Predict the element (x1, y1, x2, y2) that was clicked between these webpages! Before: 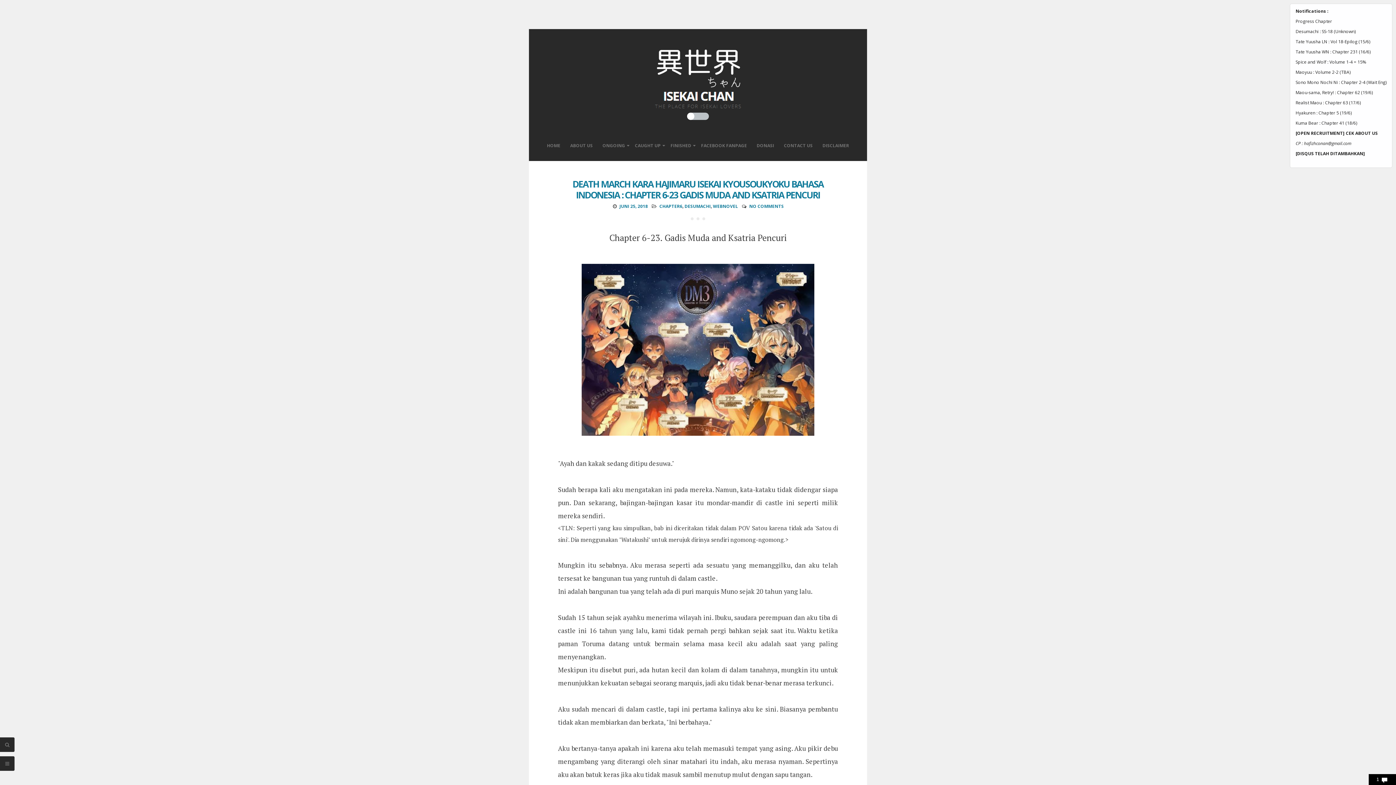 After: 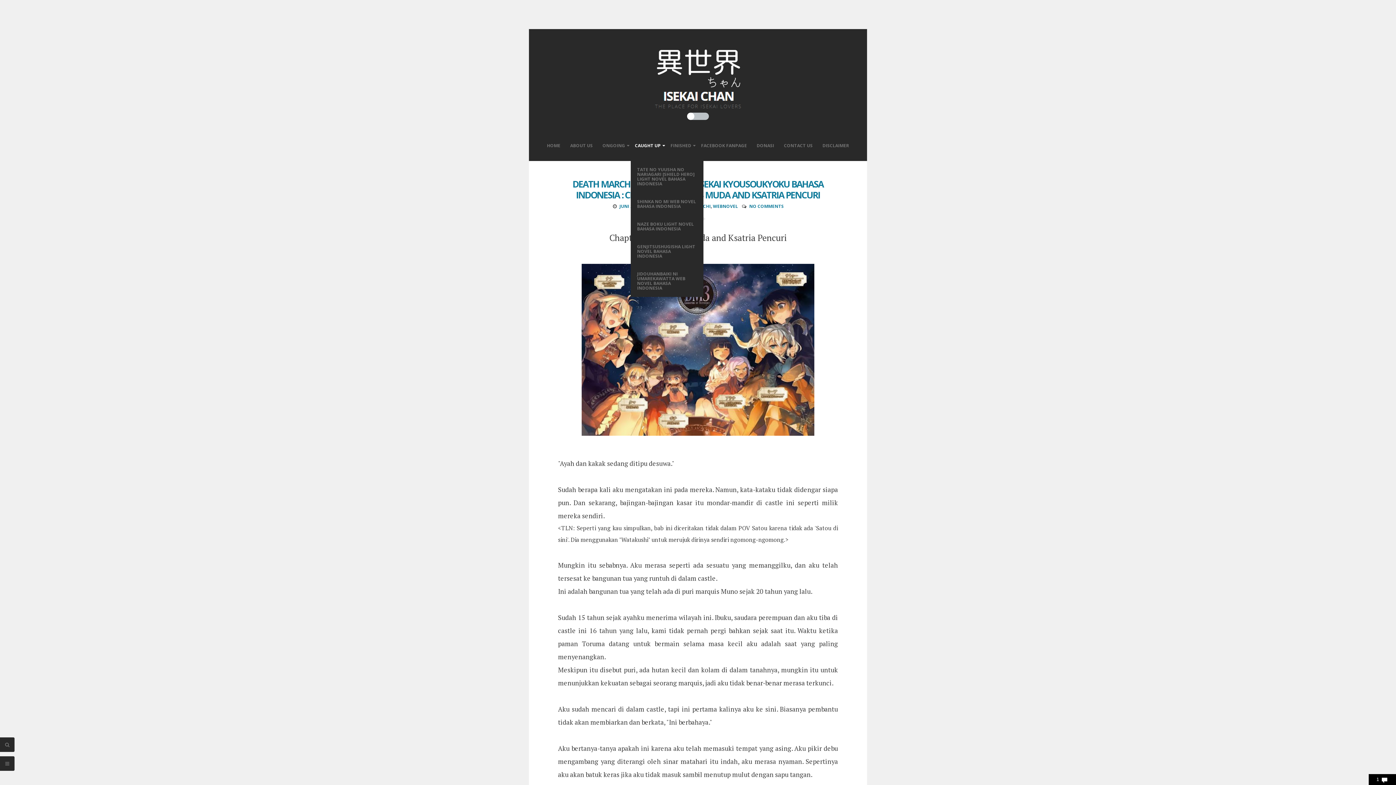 Action: bbox: (630, 136, 665, 161) label: CAUGHT UP